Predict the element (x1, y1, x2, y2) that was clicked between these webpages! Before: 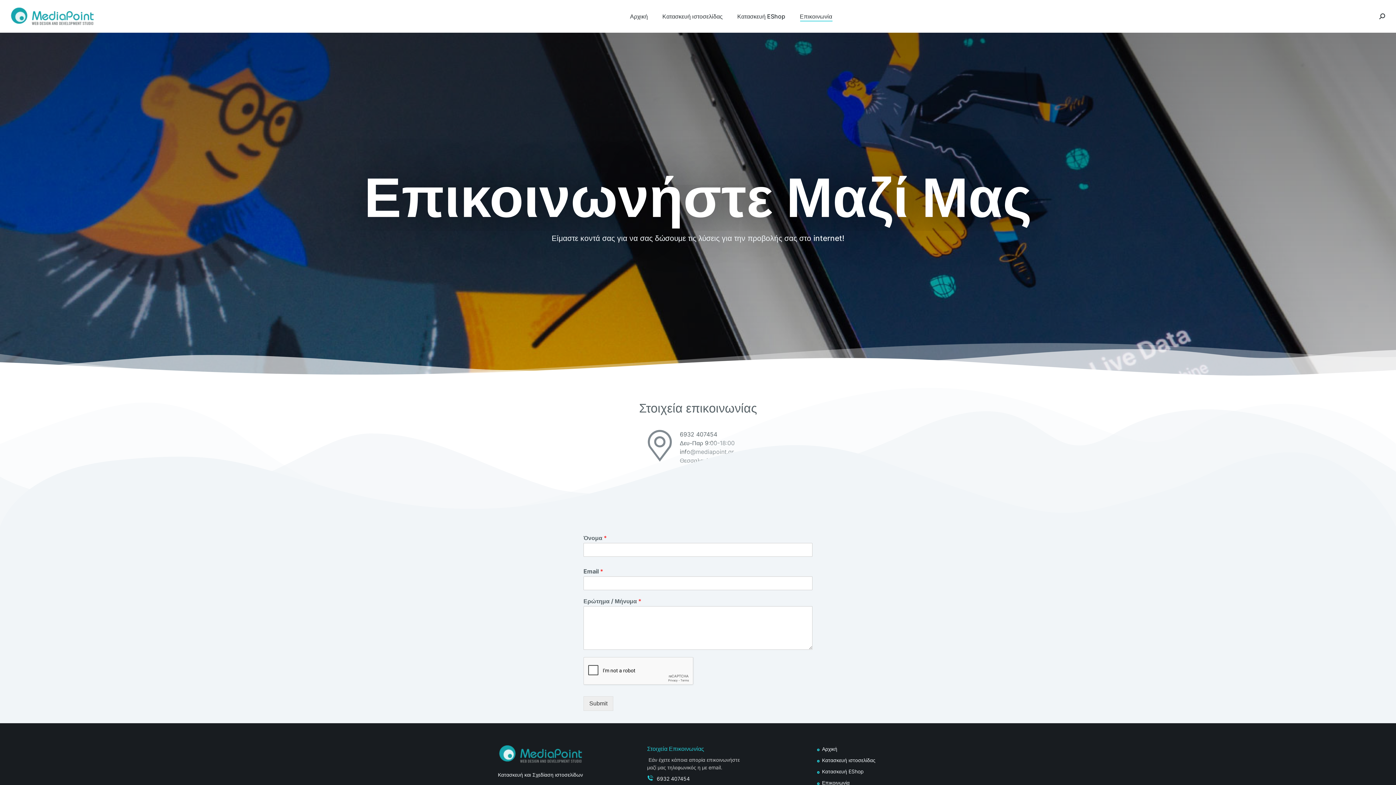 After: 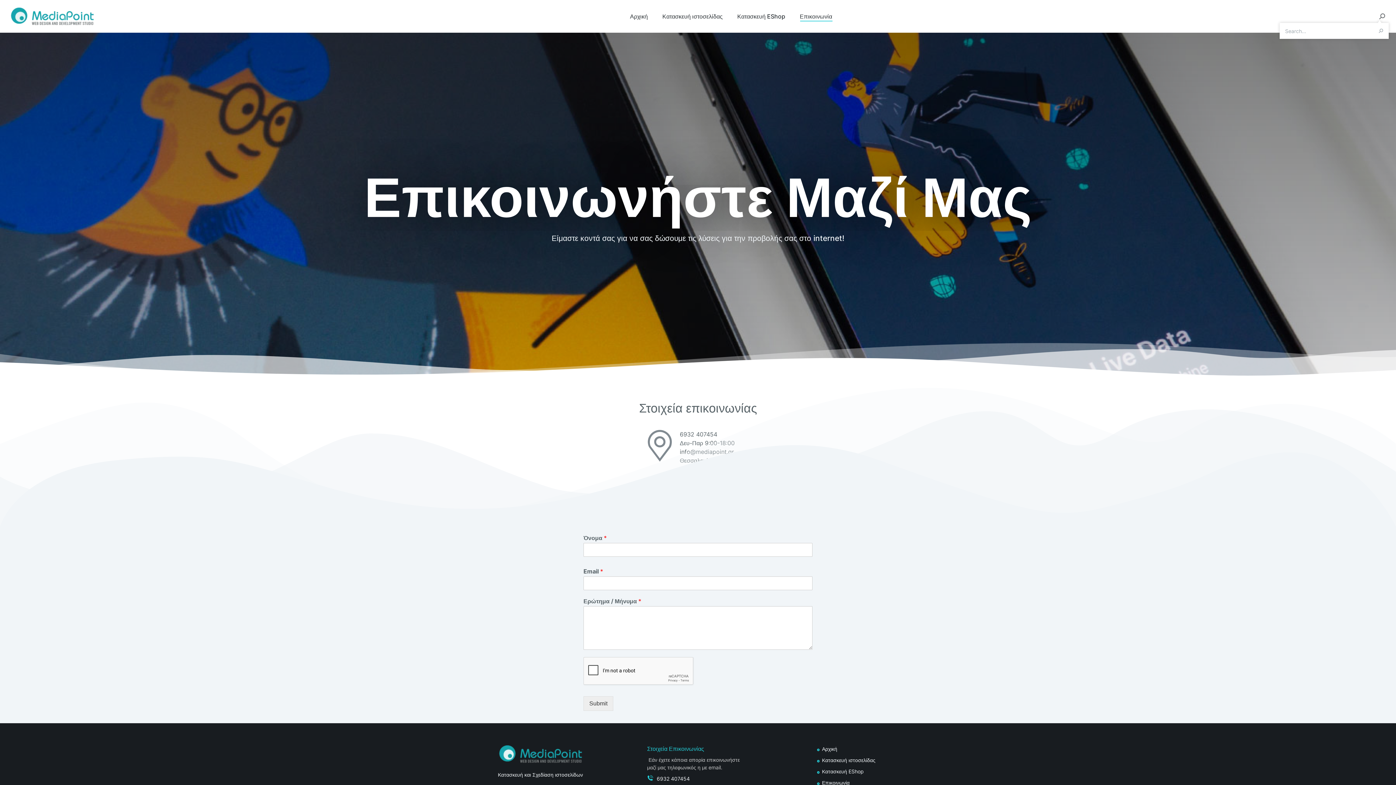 Action: bbox: (1379, 13, 1385, 19)